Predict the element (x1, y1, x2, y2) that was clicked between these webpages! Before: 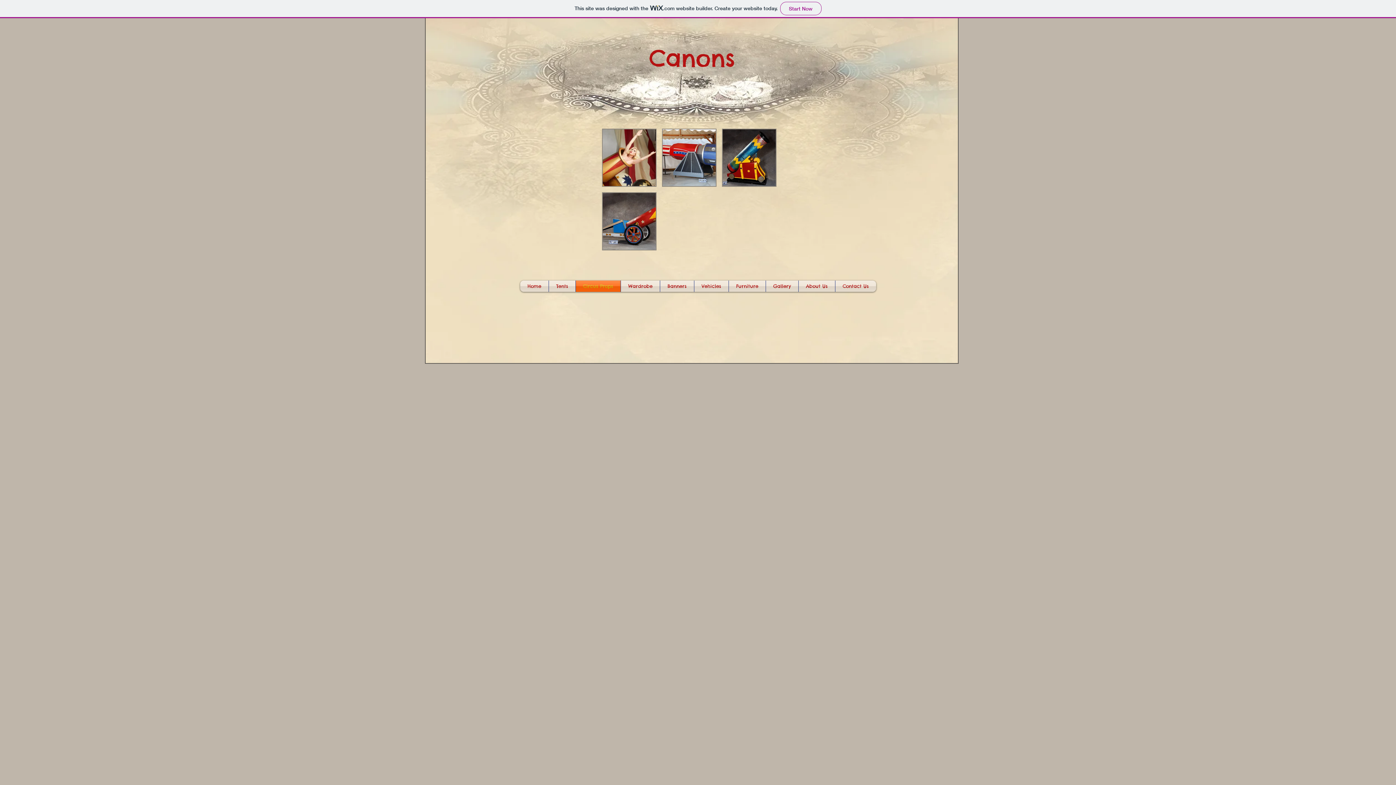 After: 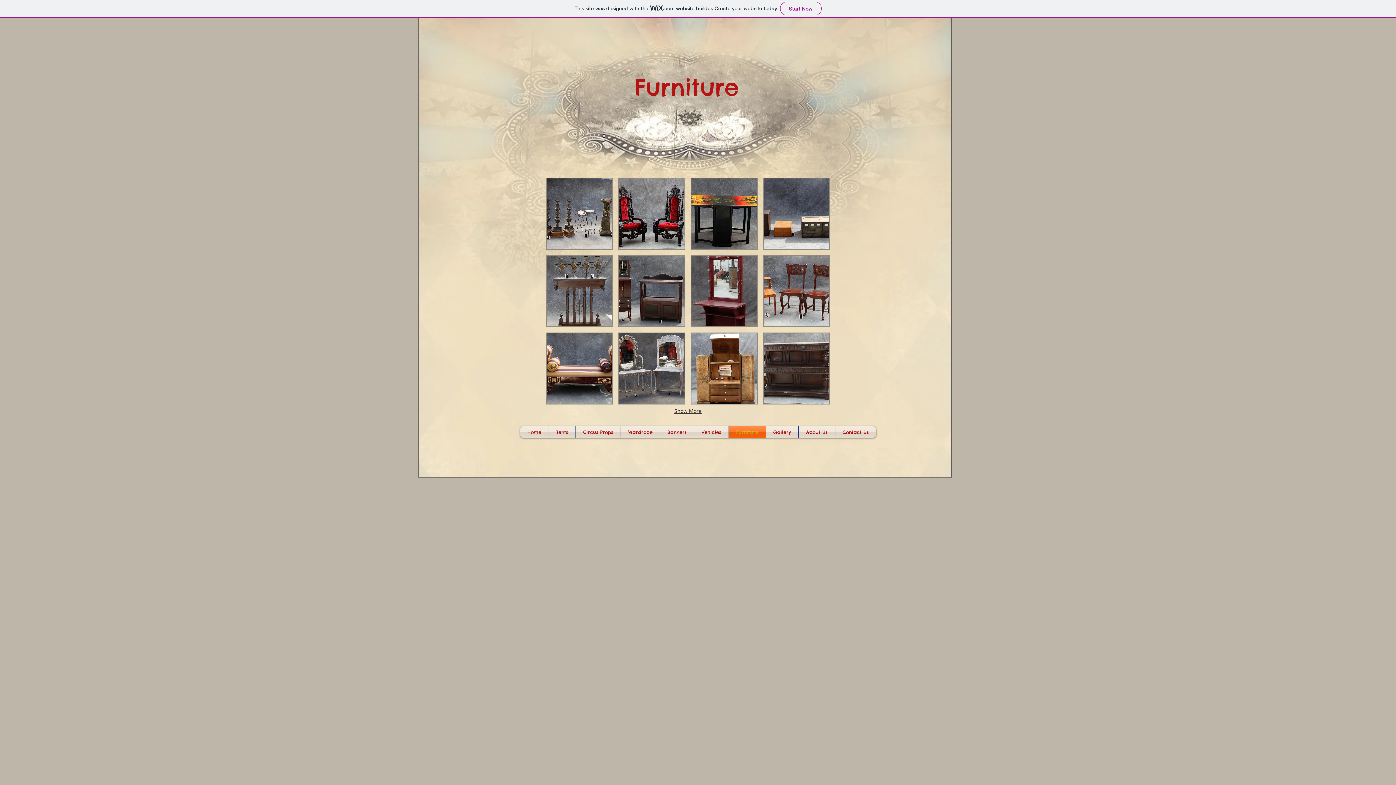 Action: label: Furniture bbox: (729, 280, 765, 292)